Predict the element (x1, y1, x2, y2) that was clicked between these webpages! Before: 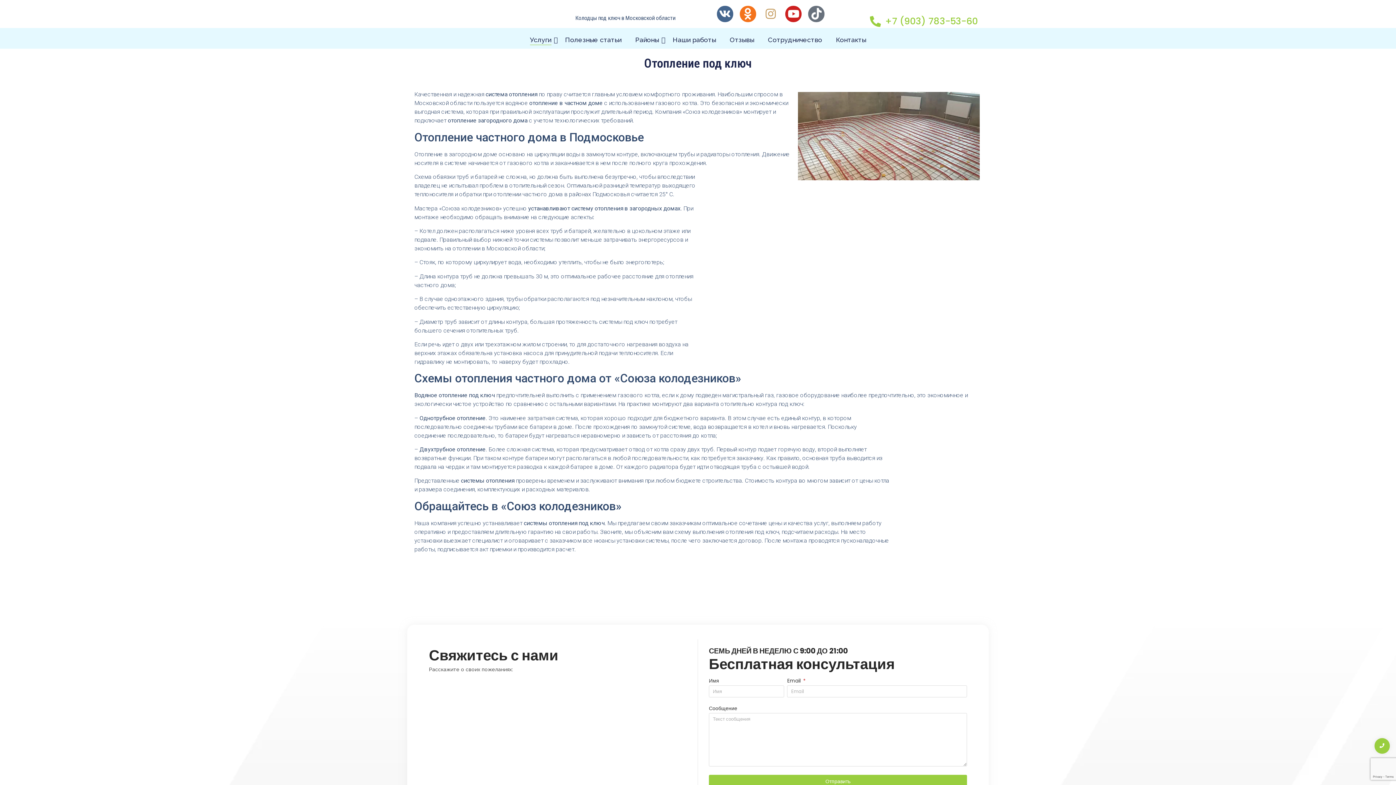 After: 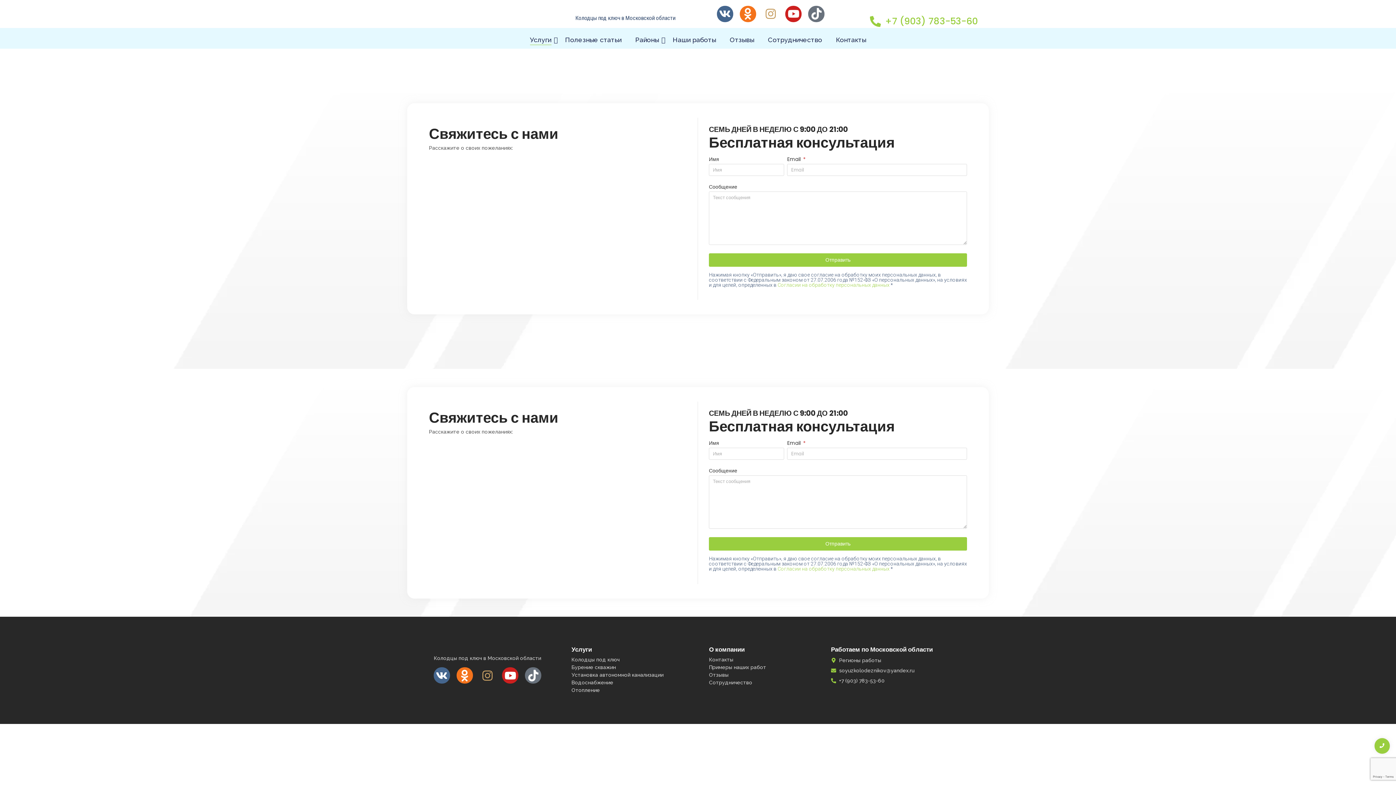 Action: label: Услуги bbox: (527, 35, 554, 45)